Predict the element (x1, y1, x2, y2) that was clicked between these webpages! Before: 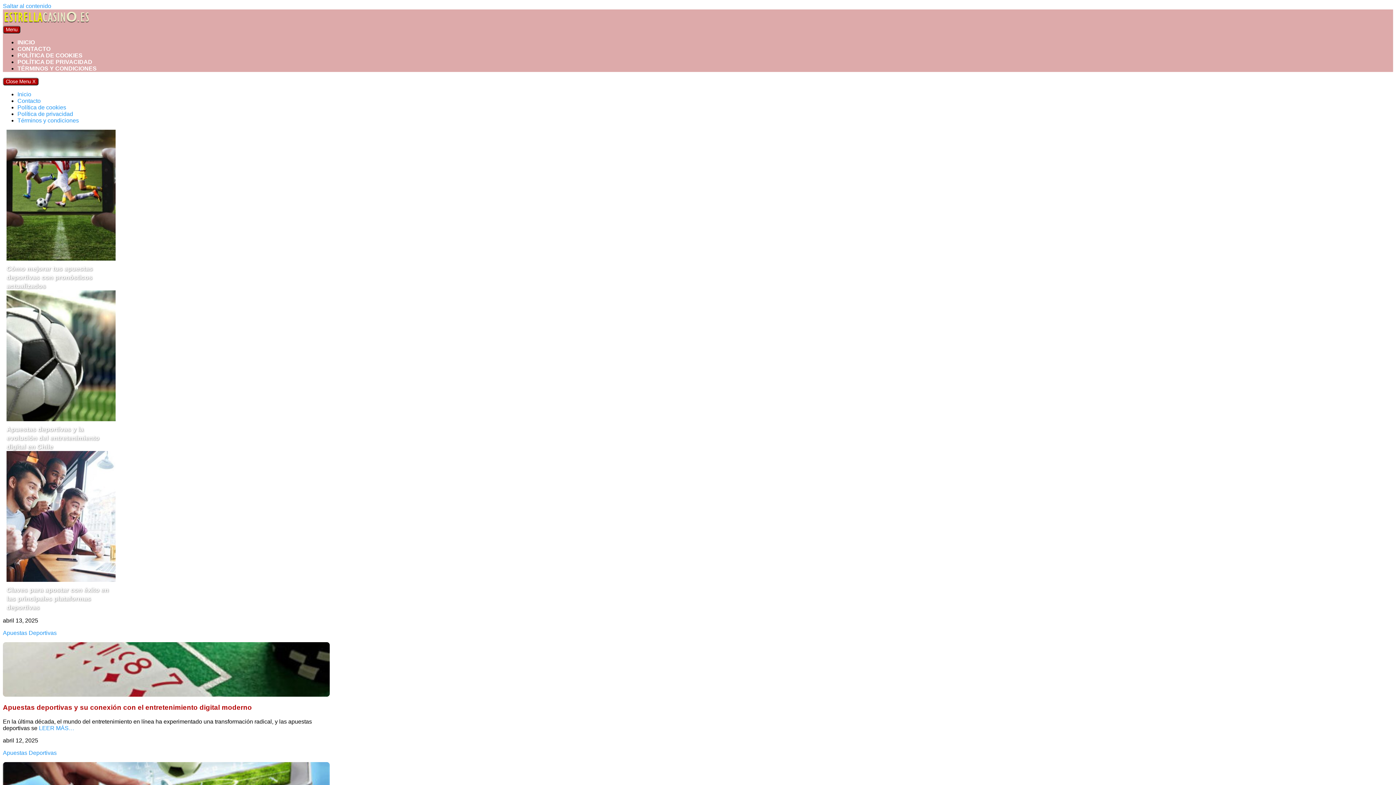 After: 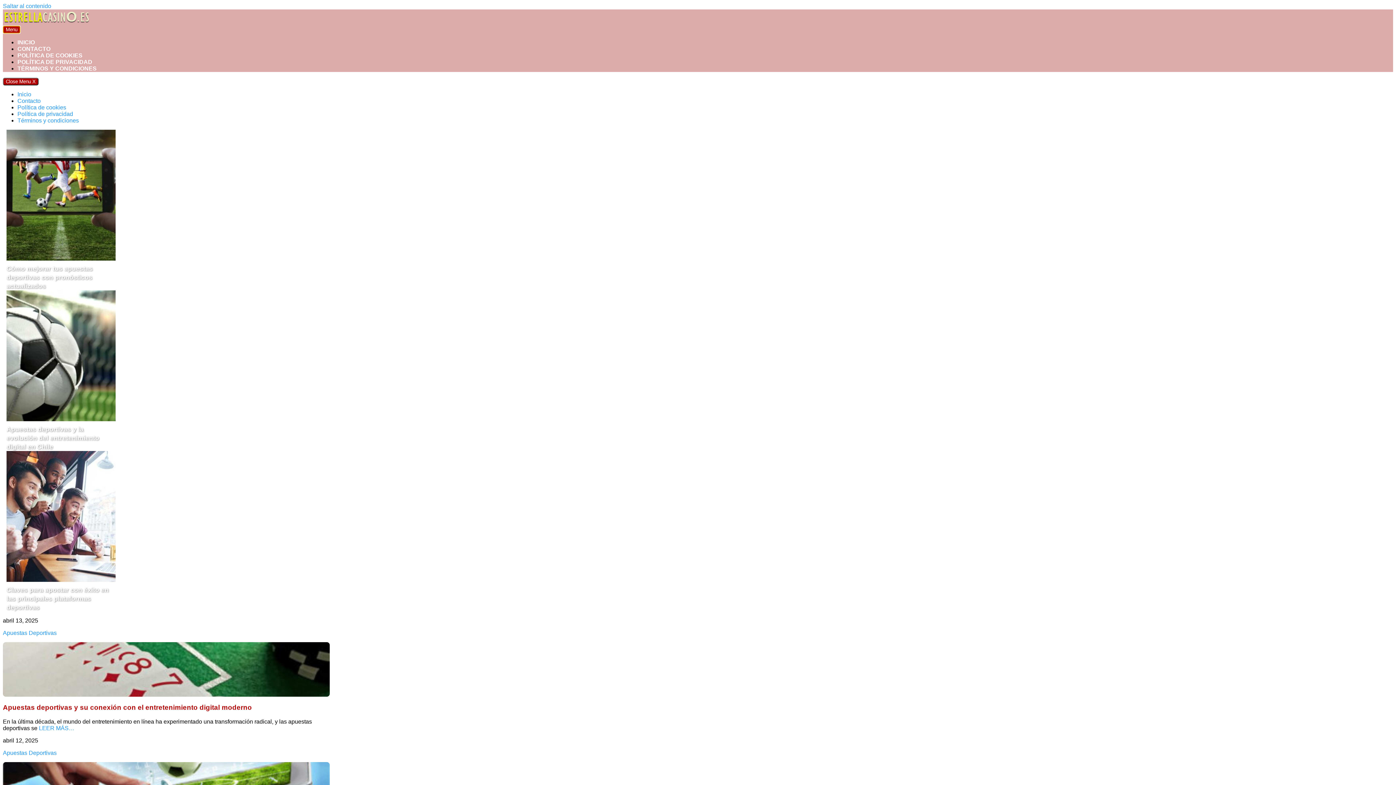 Action: bbox: (2, 25, 20, 33) label: Menu